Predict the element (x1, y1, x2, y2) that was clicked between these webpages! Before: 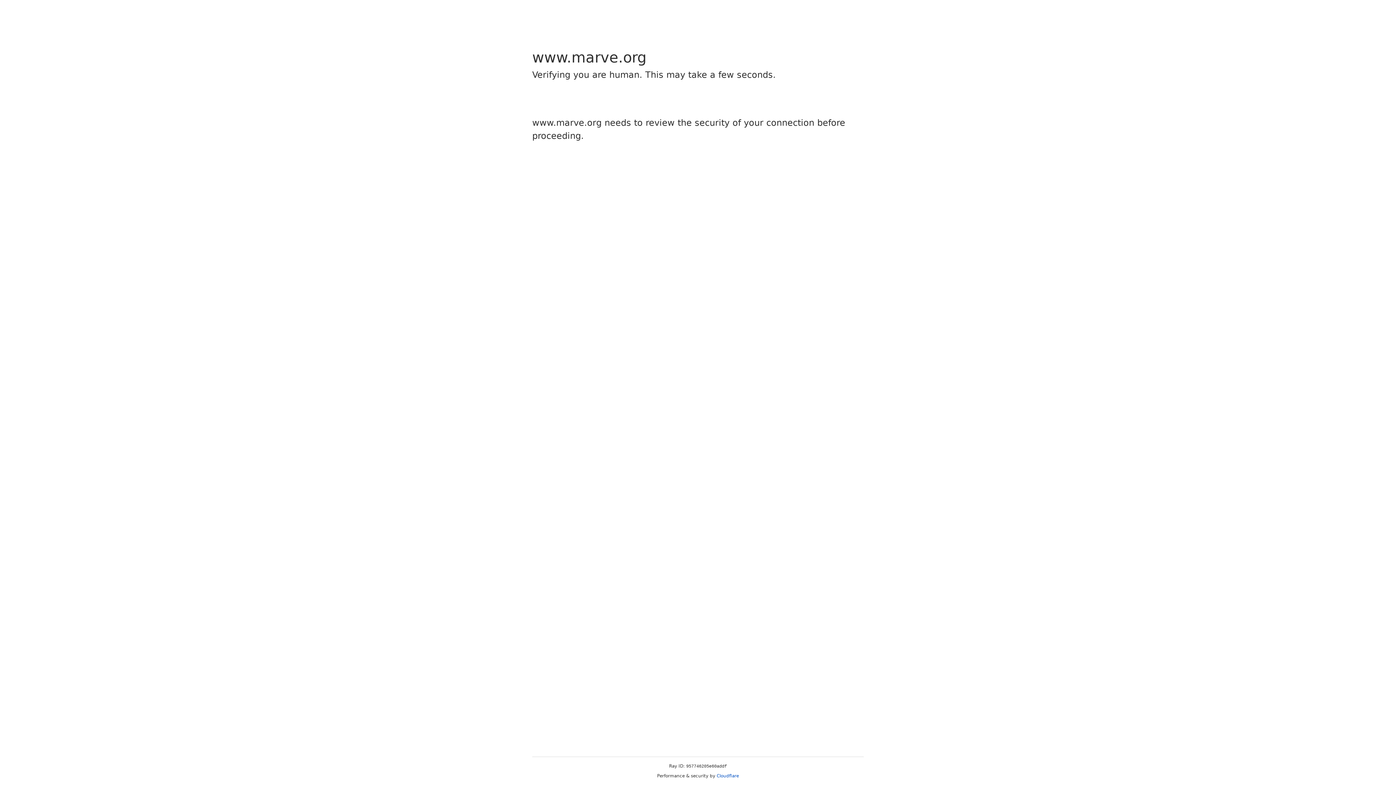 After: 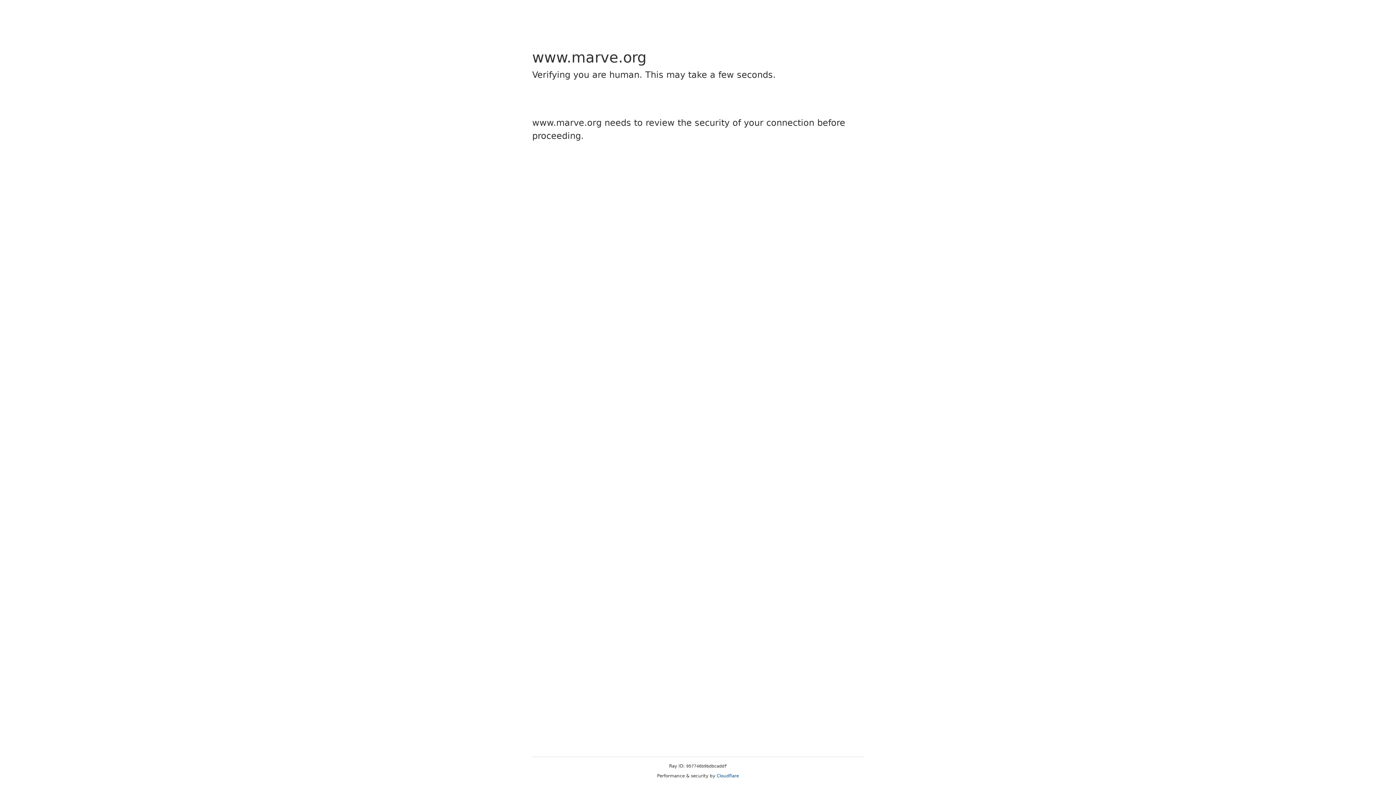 Action: bbox: (716, 773, 739, 778) label: Cloudflare